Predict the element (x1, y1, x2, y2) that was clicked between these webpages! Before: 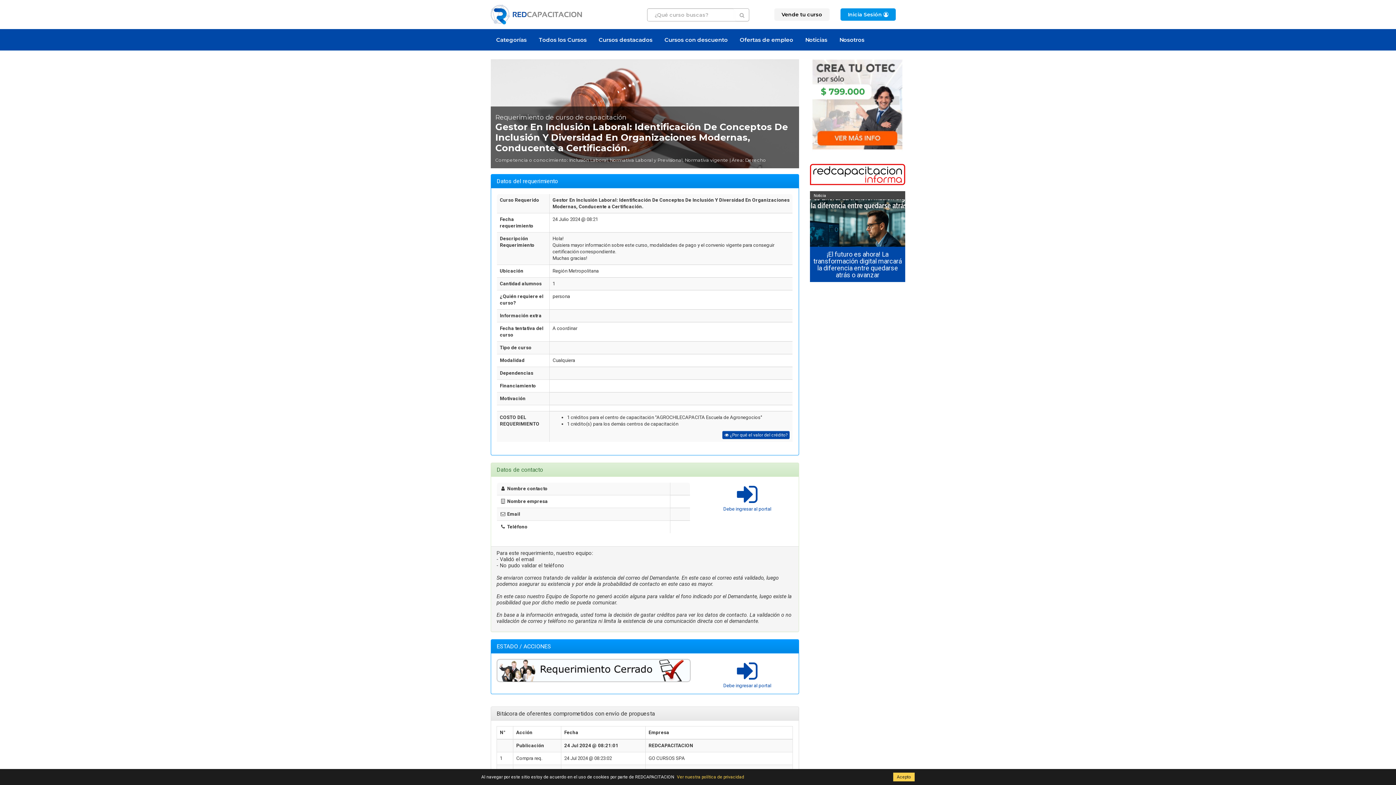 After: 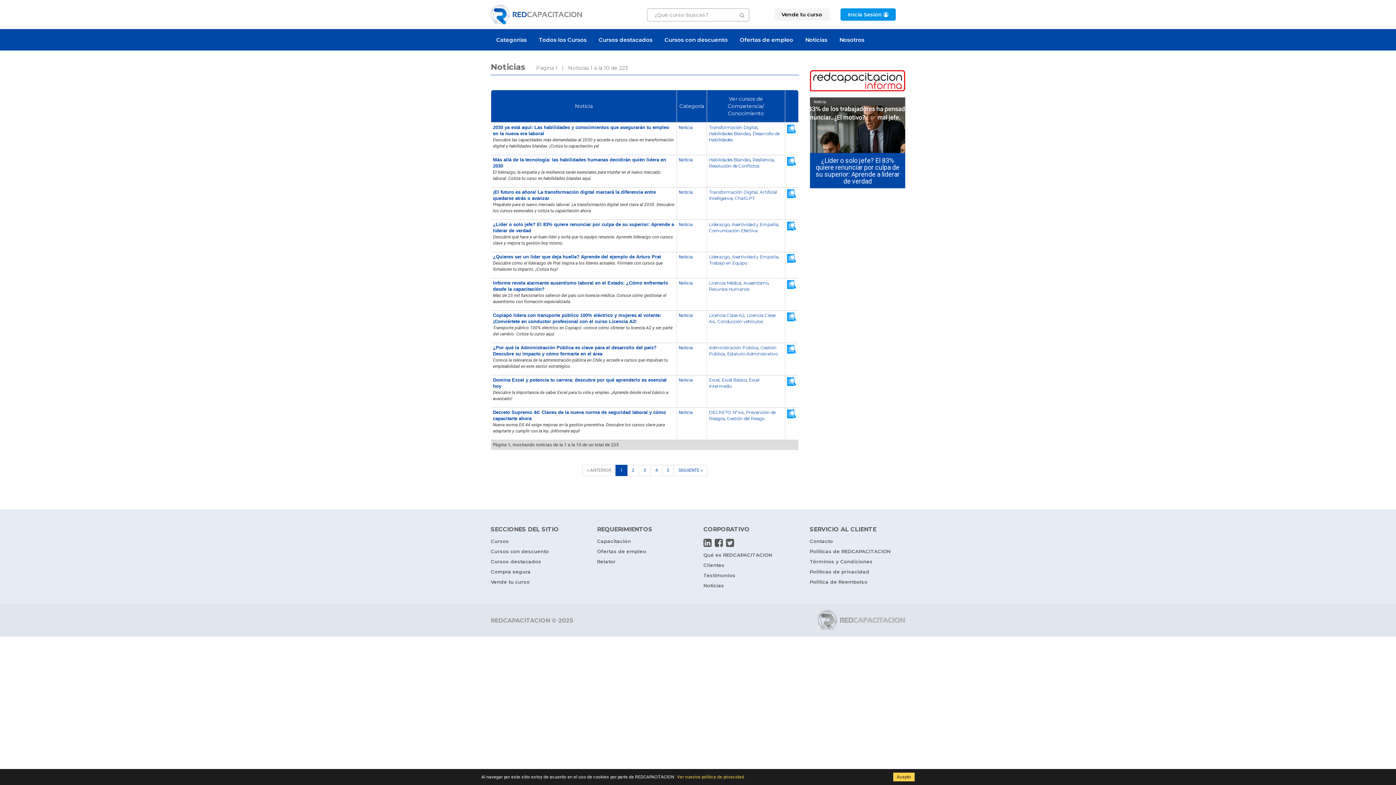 Action: label: Noticias bbox: (800, 29, 833, 50)